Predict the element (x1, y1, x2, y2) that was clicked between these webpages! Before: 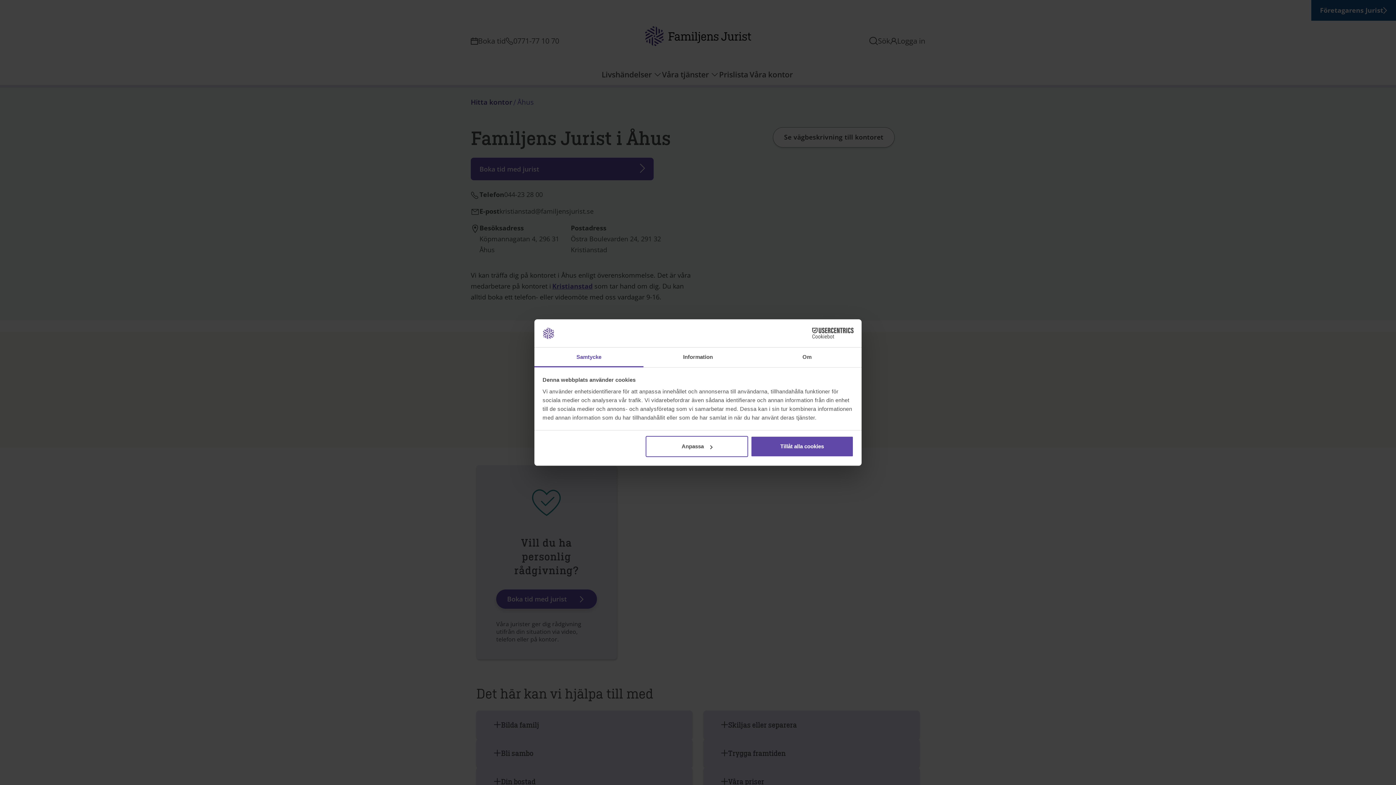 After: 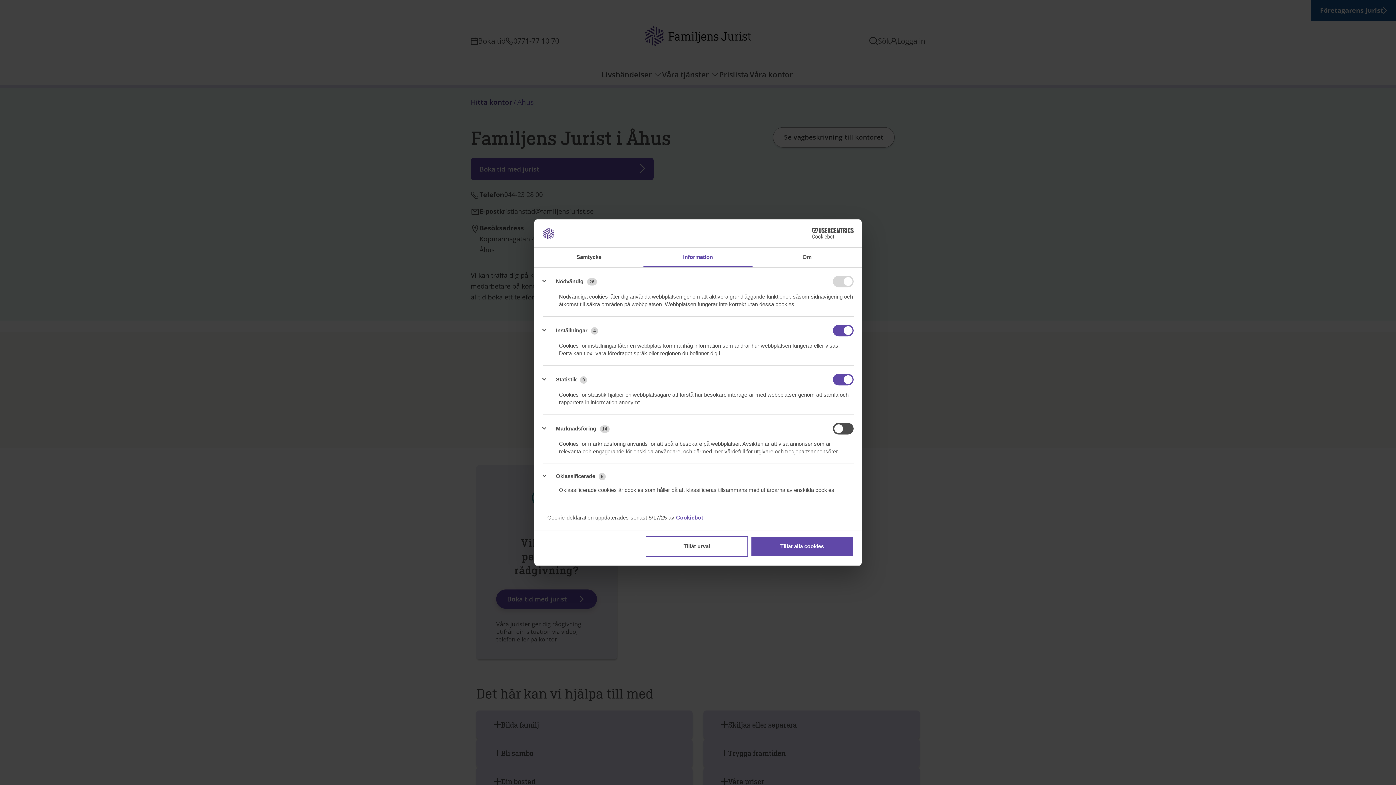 Action: label: Anpassa bbox: (645, 436, 748, 457)